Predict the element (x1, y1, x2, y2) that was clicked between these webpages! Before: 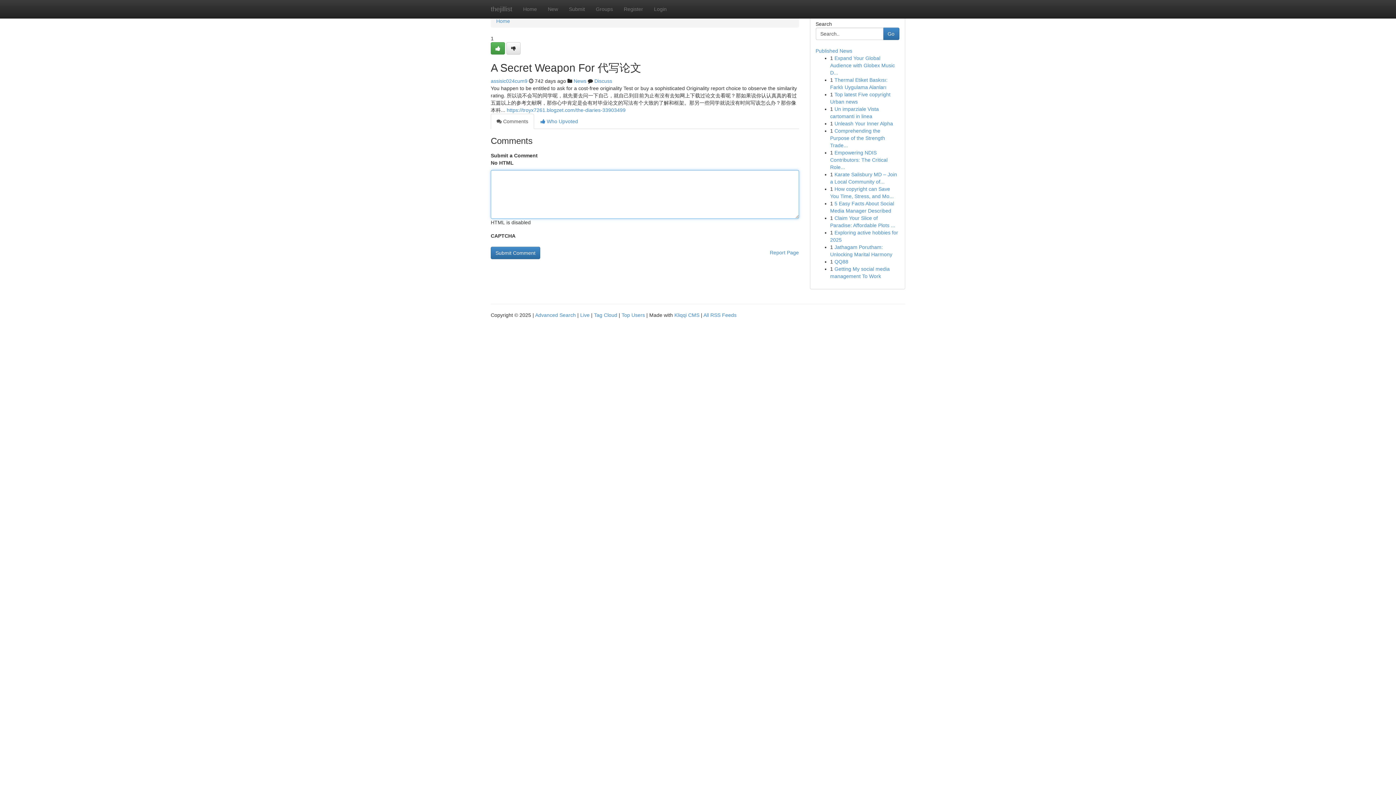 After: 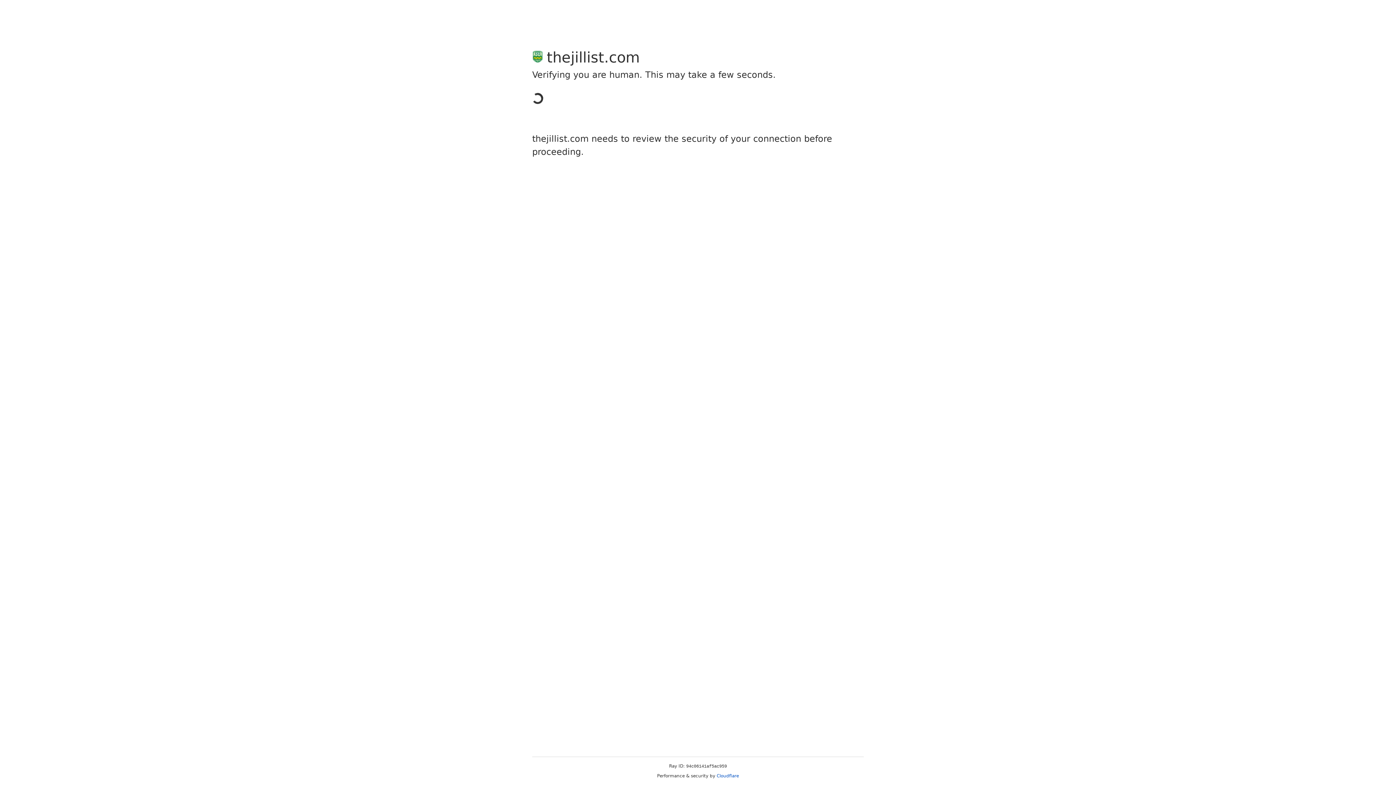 Action: bbox: (506, 42, 520, 54)